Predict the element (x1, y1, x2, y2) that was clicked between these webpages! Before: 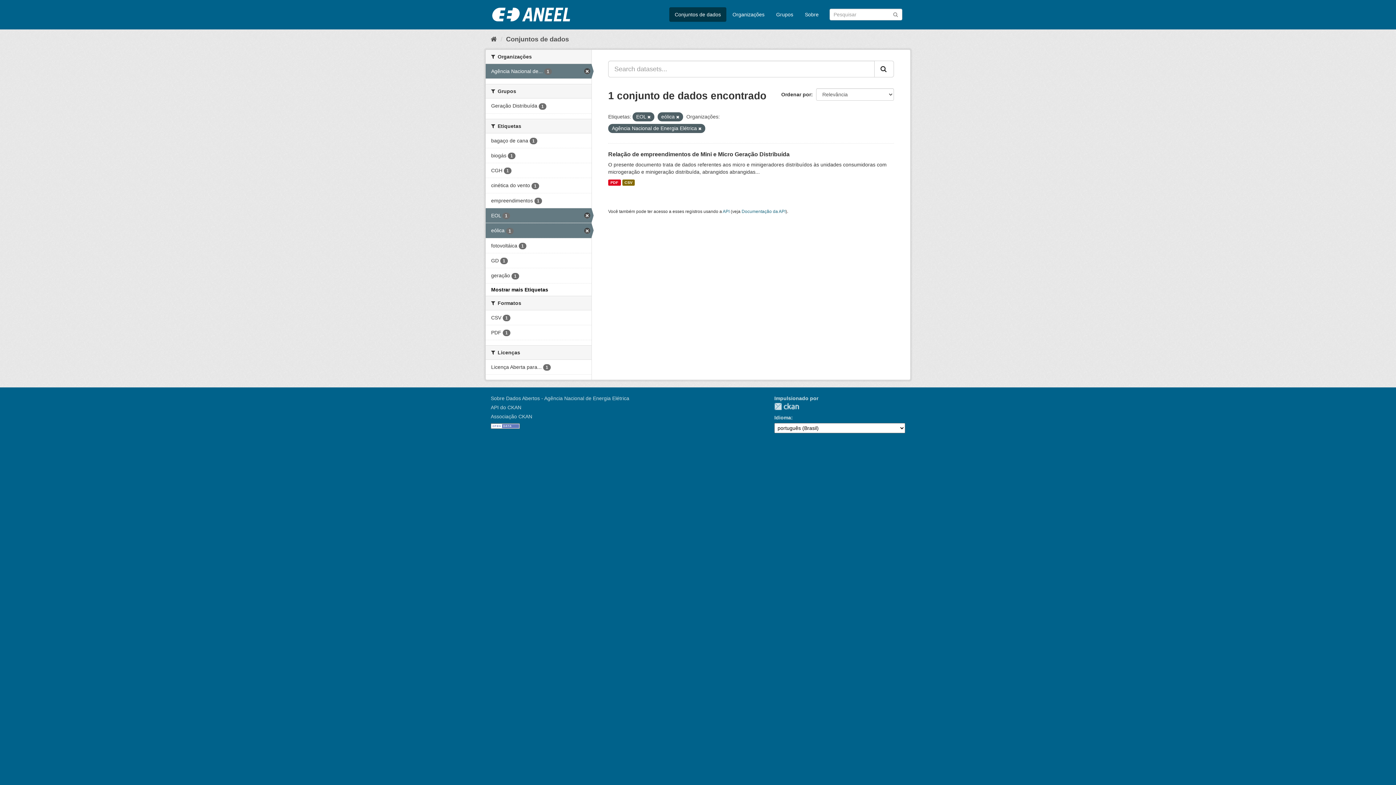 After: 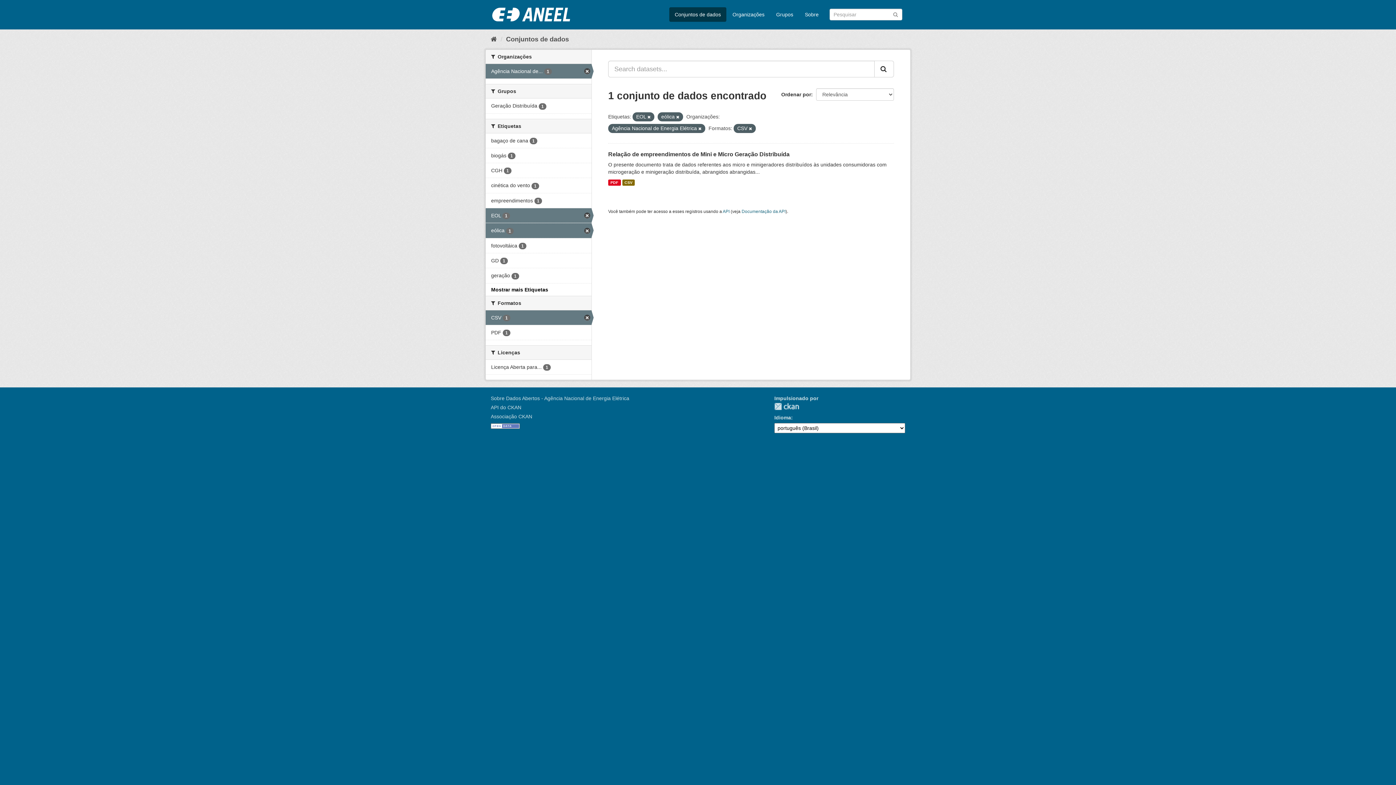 Action: bbox: (485, 310, 591, 325) label: CSV 1